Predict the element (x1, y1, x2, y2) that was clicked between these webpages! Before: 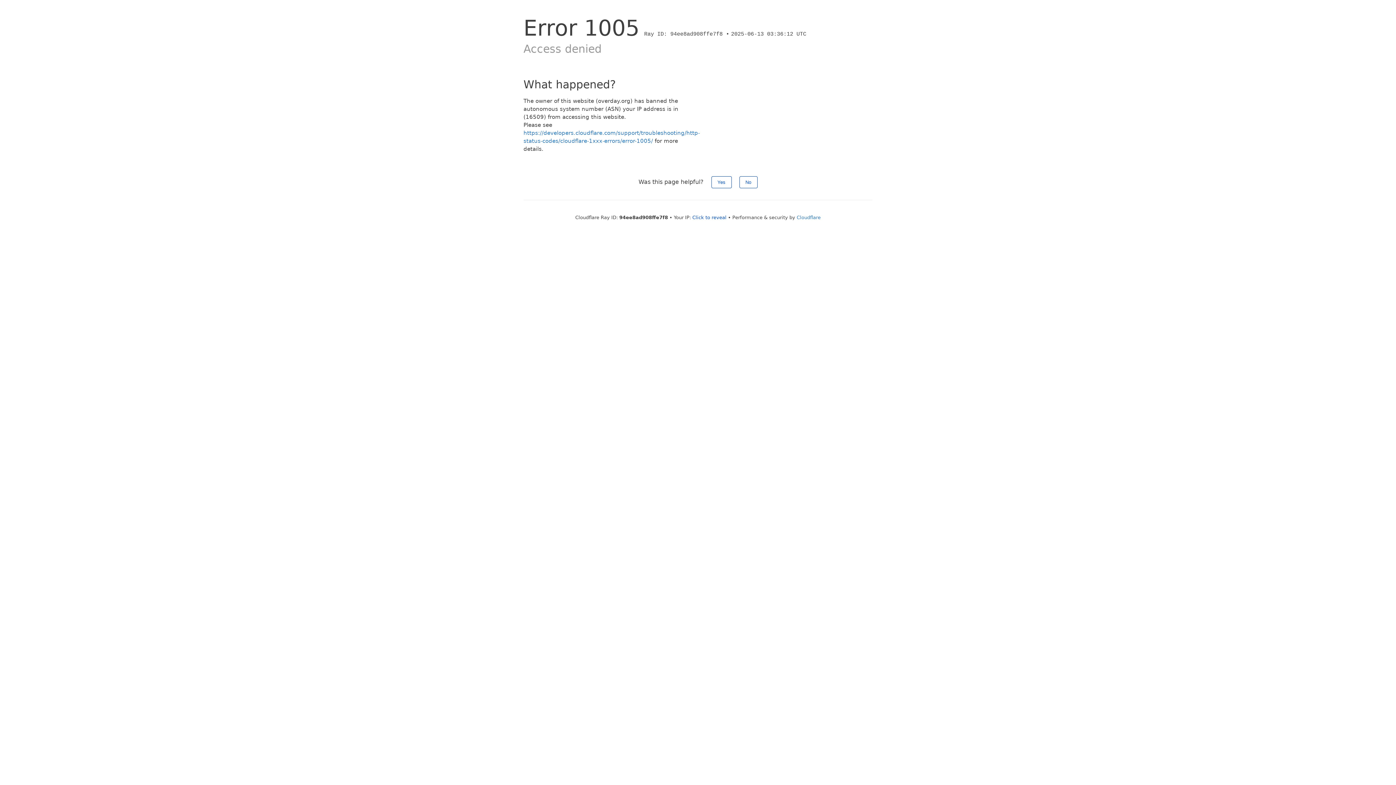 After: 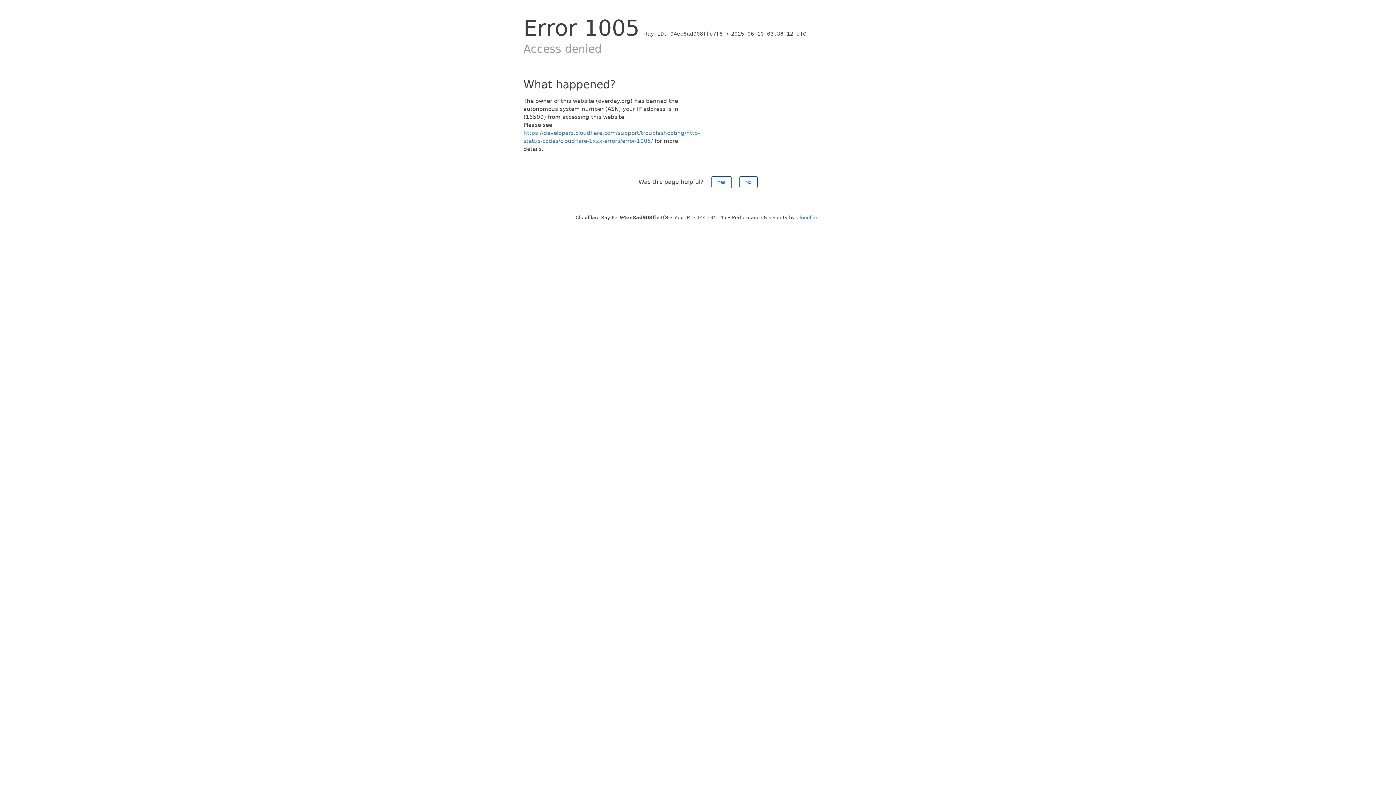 Action: label: Click to reveal bbox: (692, 214, 726, 220)